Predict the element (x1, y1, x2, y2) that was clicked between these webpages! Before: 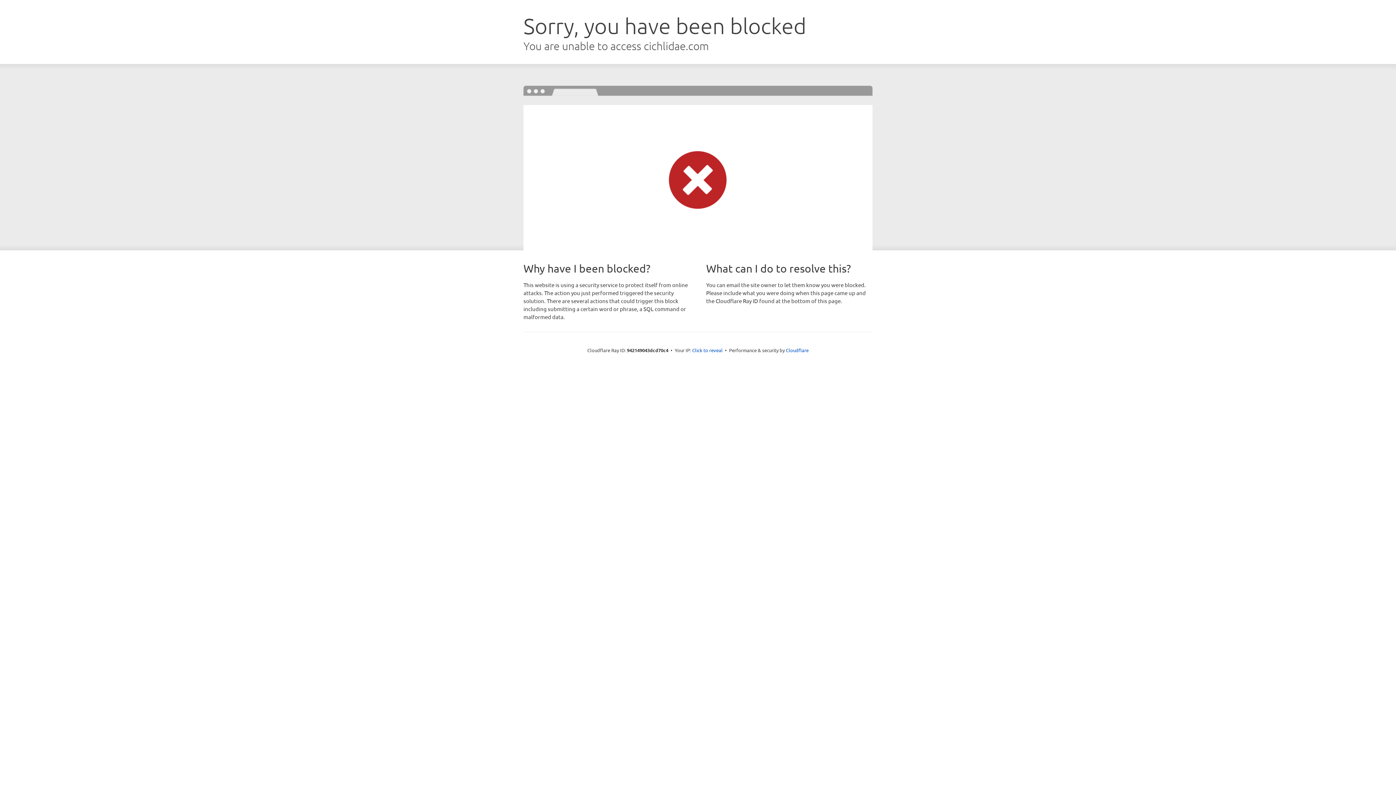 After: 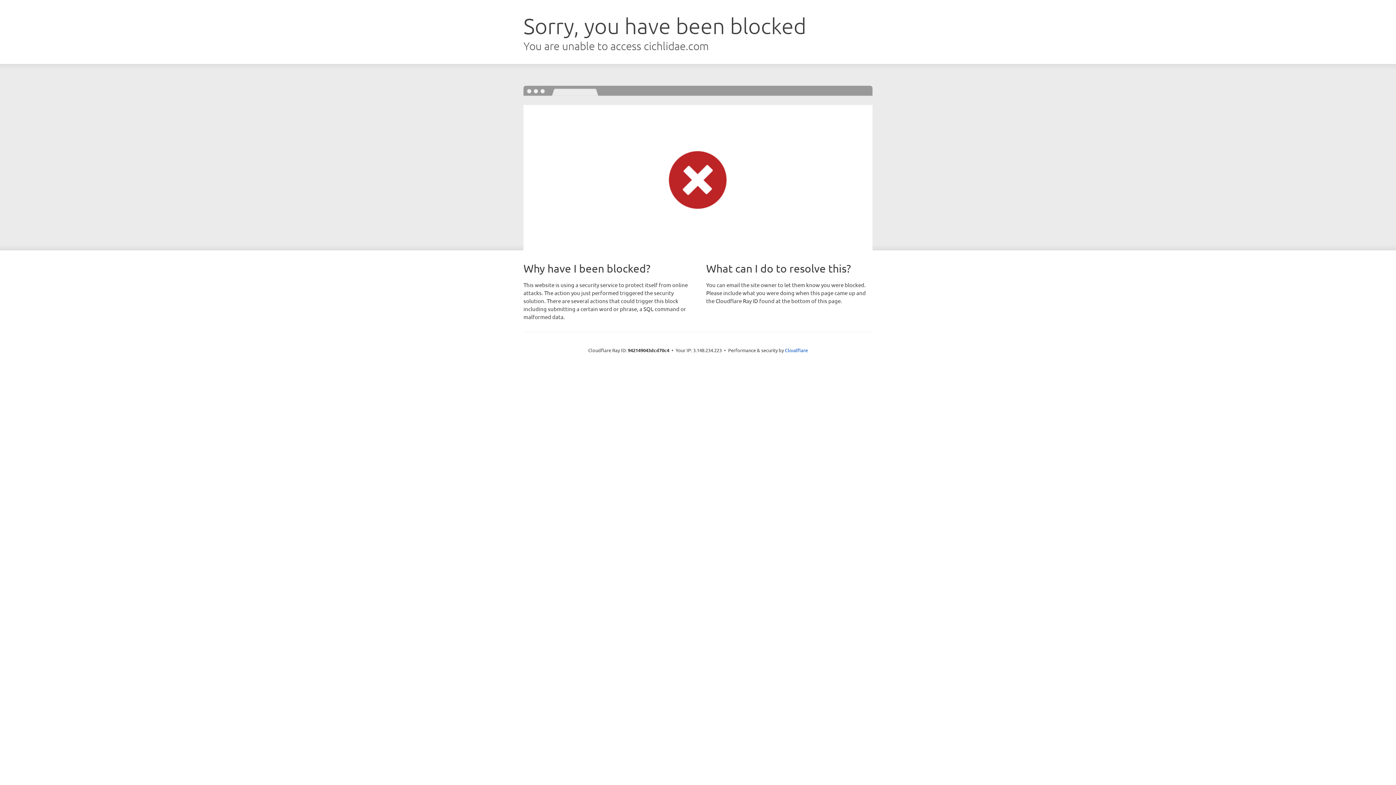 Action: bbox: (692, 346, 722, 353) label: Click to reveal